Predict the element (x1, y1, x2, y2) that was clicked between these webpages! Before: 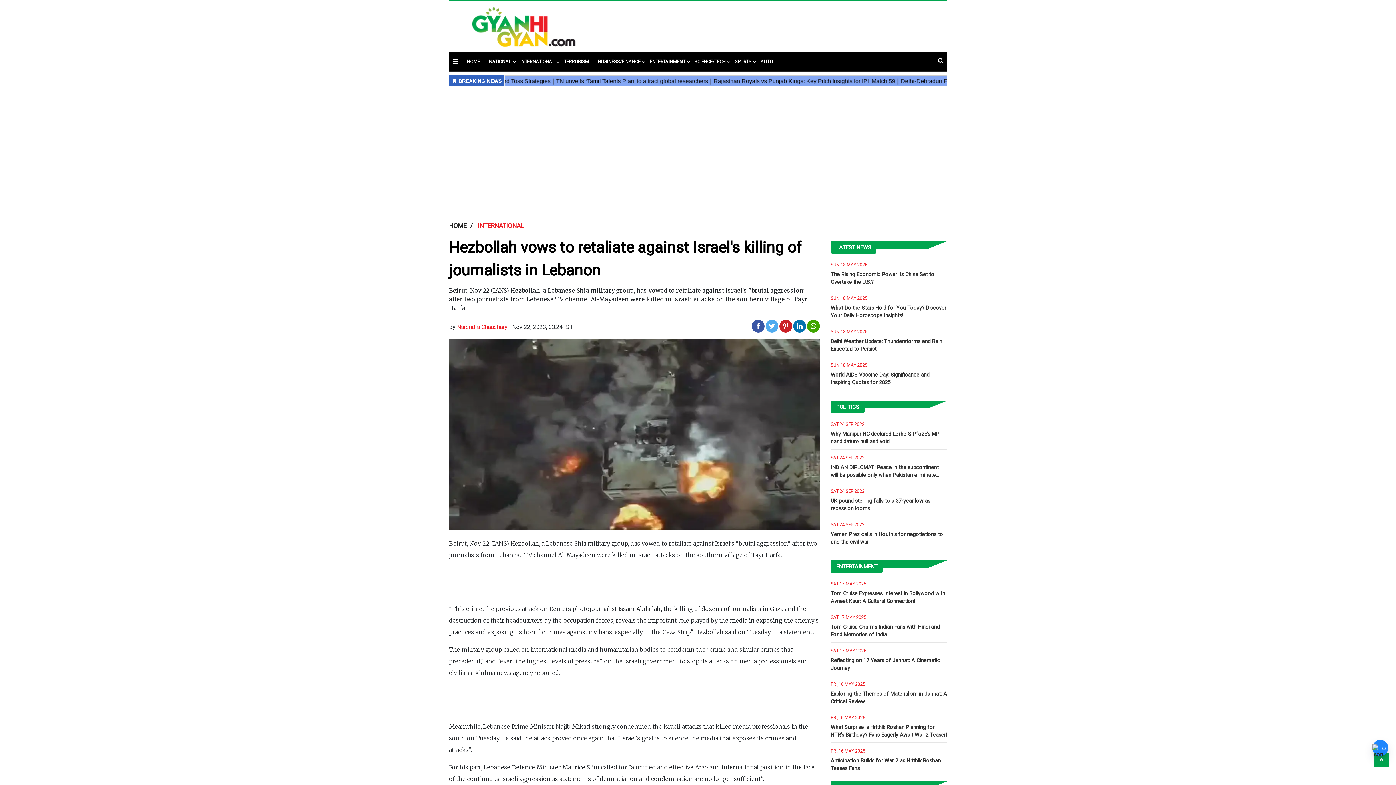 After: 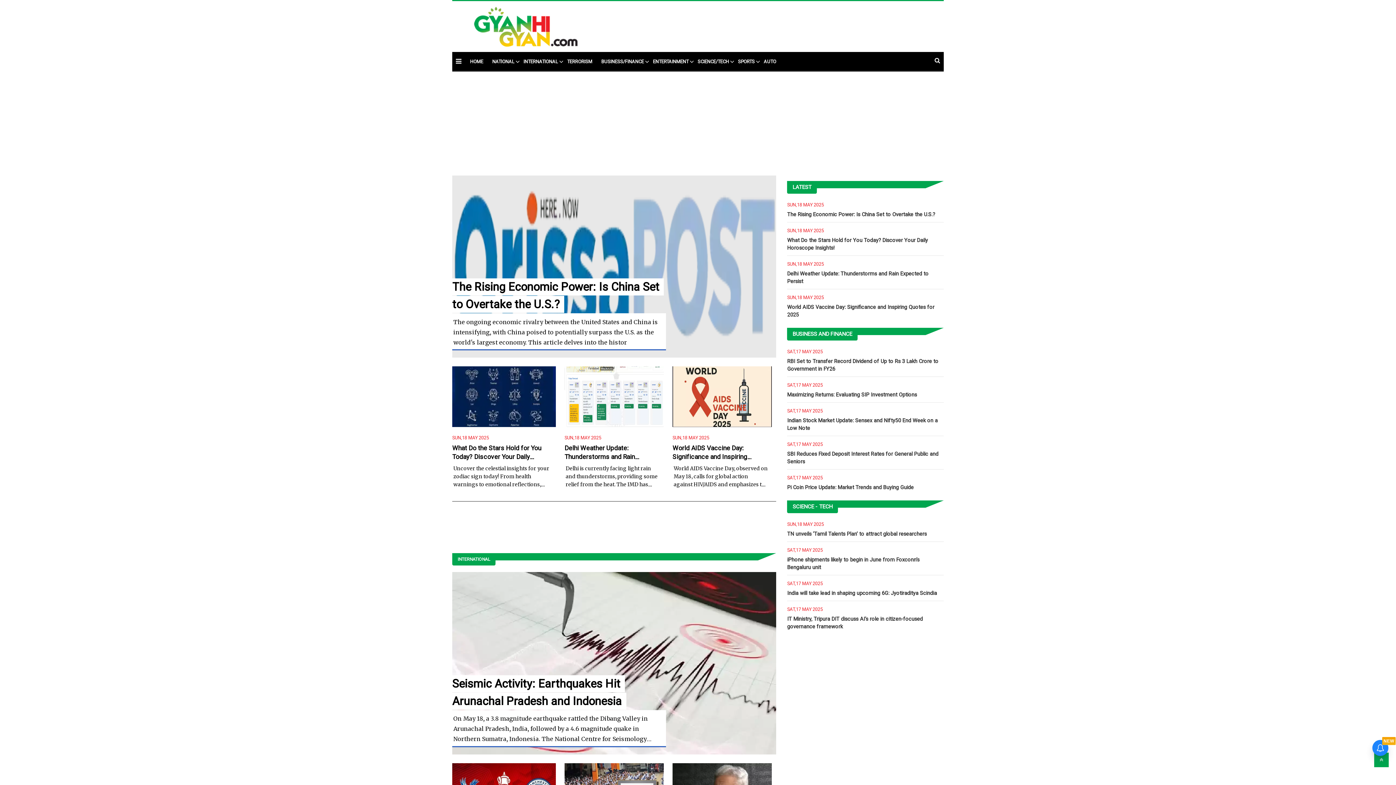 Action: bbox: (466, 58, 480, 65) label: HOME